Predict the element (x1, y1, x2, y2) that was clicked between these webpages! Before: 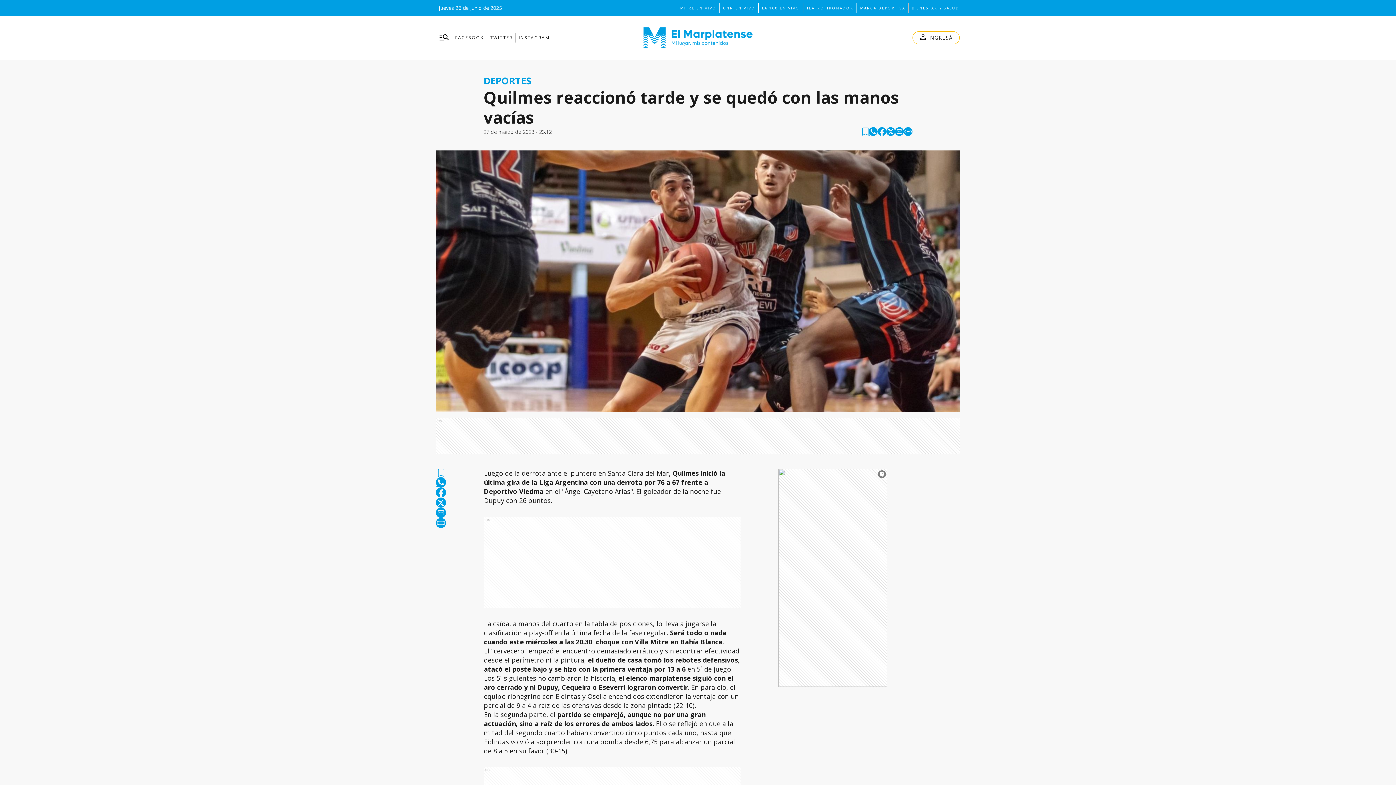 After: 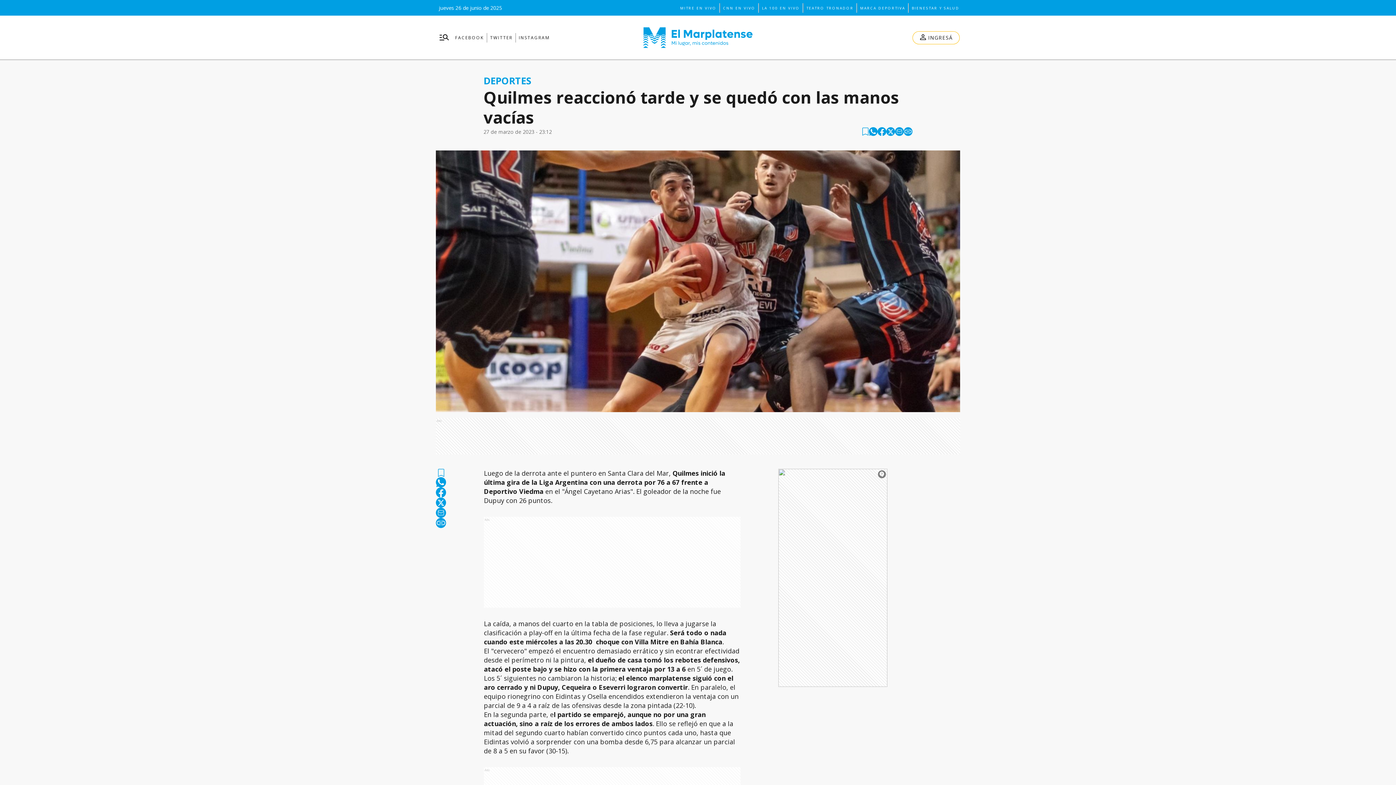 Action: label: facebook bbox: (436, 487, 446, 497)